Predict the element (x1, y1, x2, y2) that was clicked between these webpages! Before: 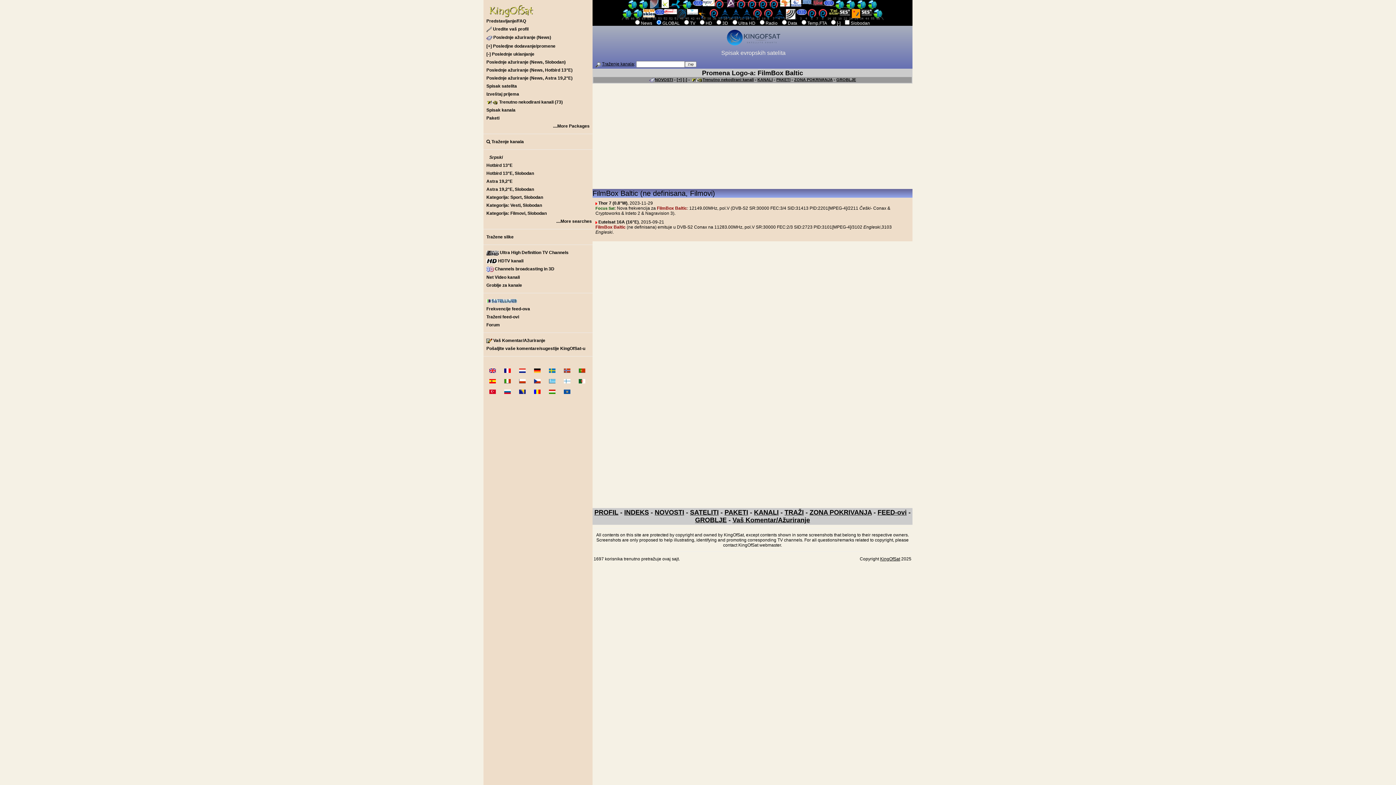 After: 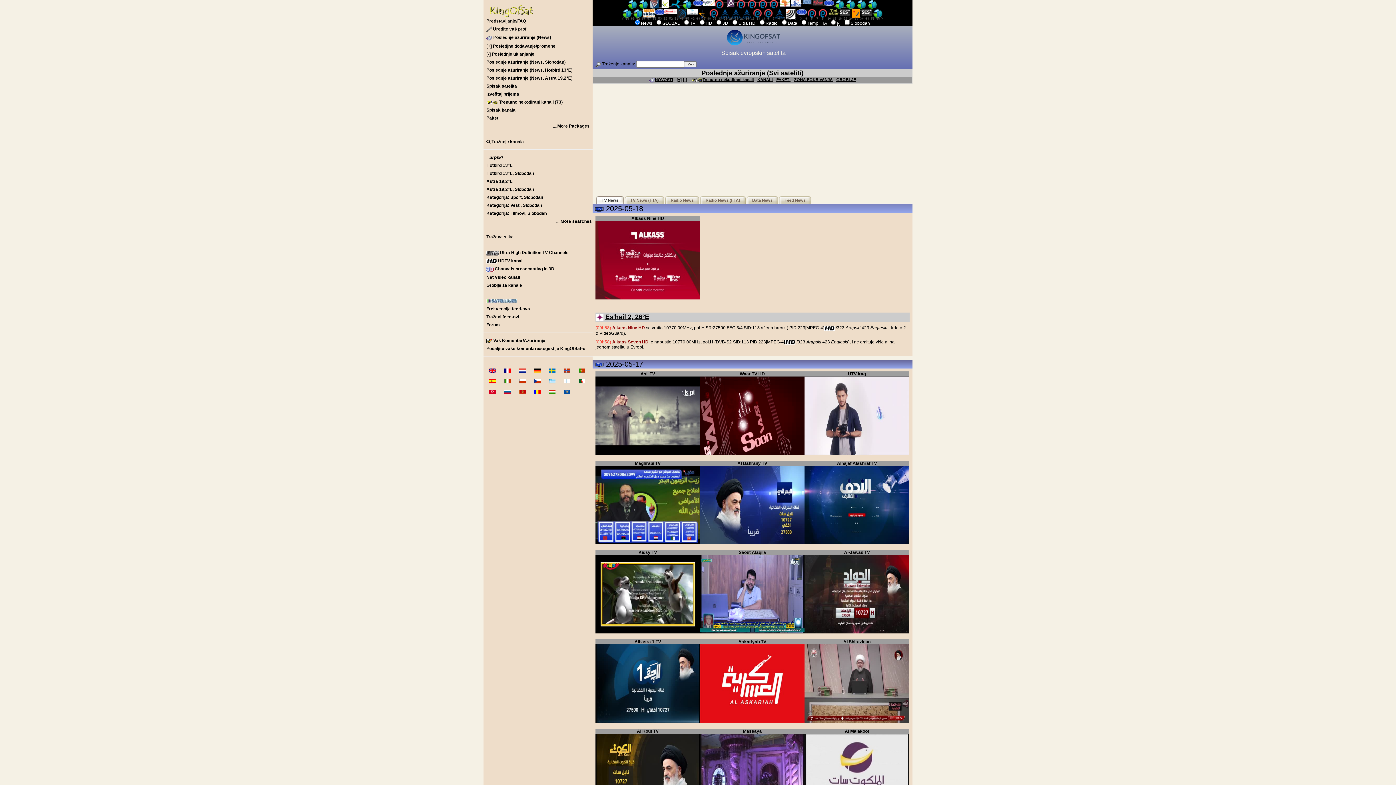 Action: bbox: (654, 509, 684, 516) label: NOVOSTI